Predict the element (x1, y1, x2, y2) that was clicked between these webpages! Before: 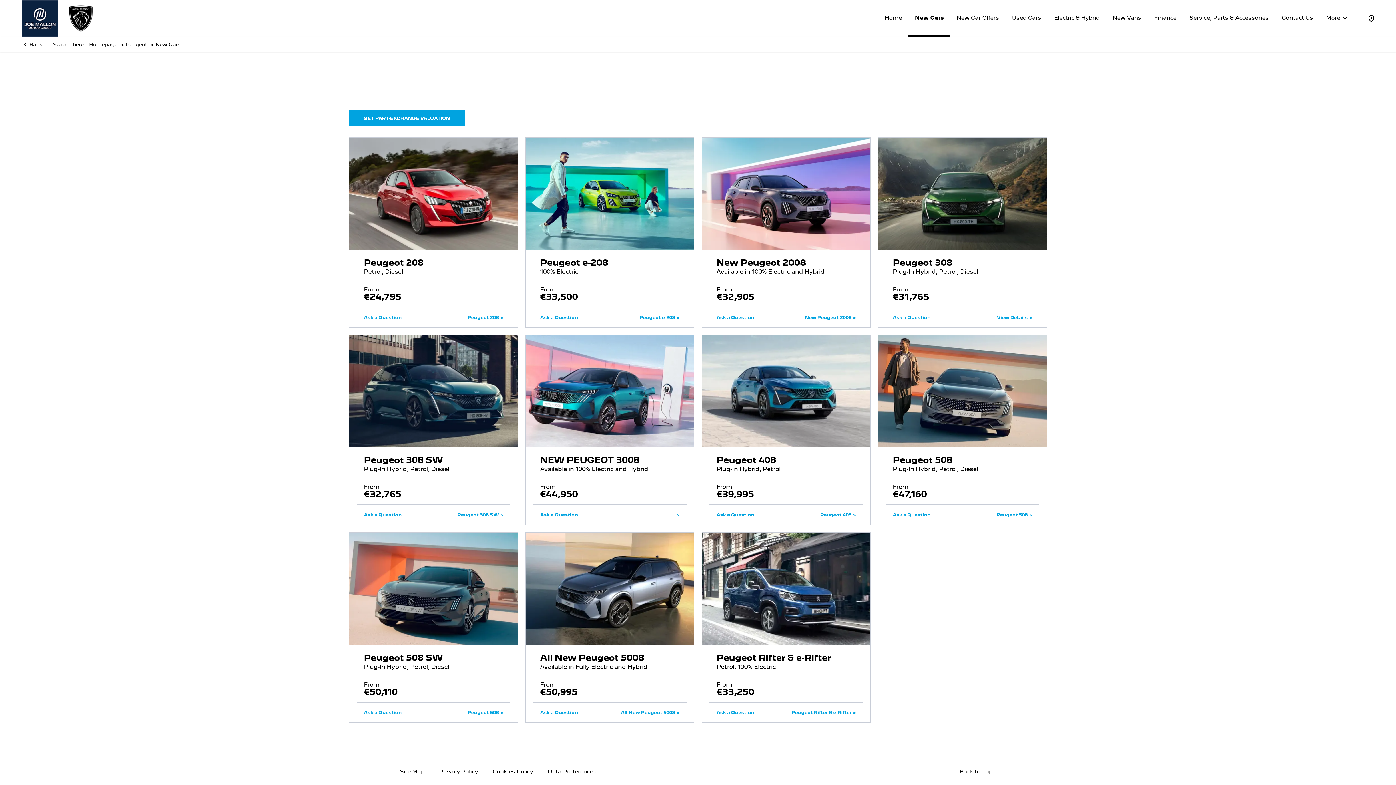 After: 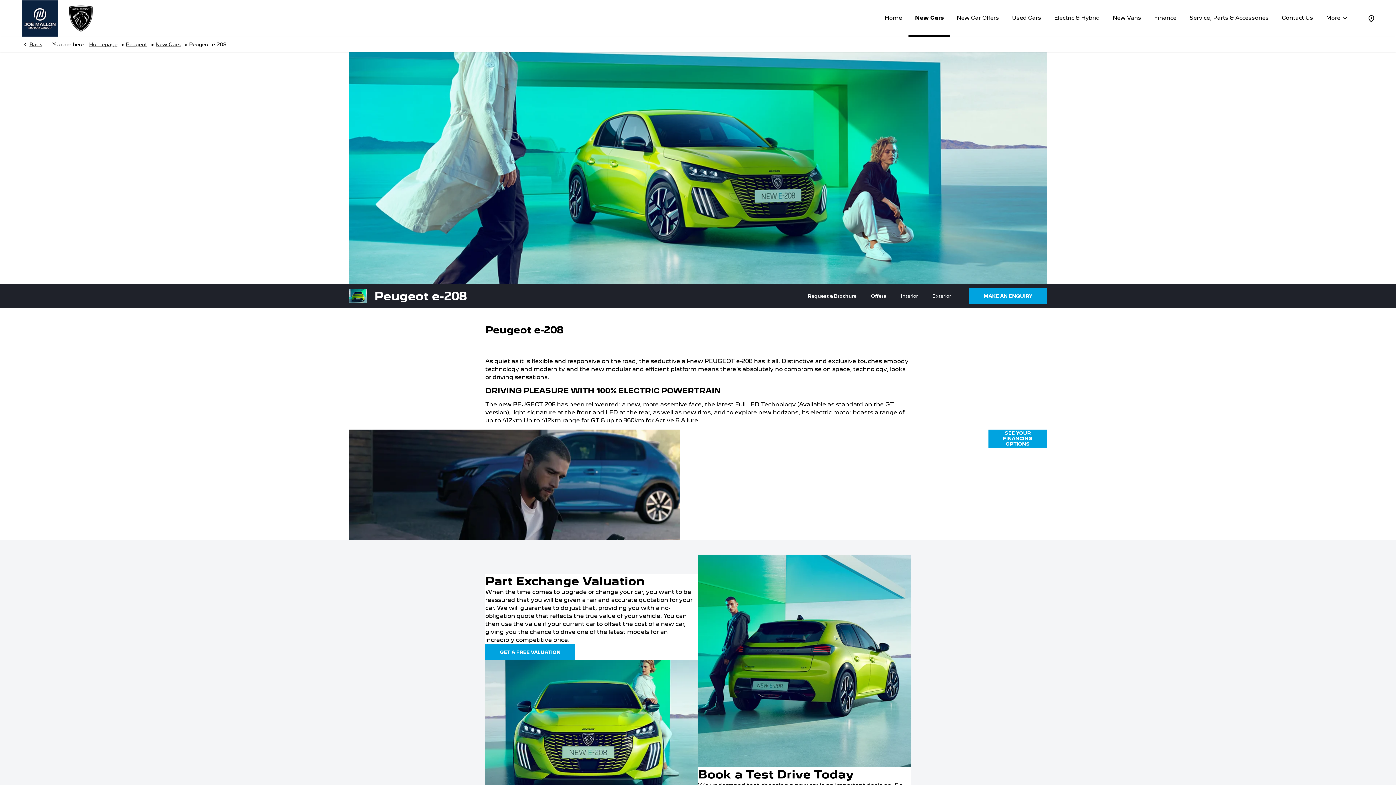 Action: label: From
€33,500 bbox: (540, 279, 679, 300)